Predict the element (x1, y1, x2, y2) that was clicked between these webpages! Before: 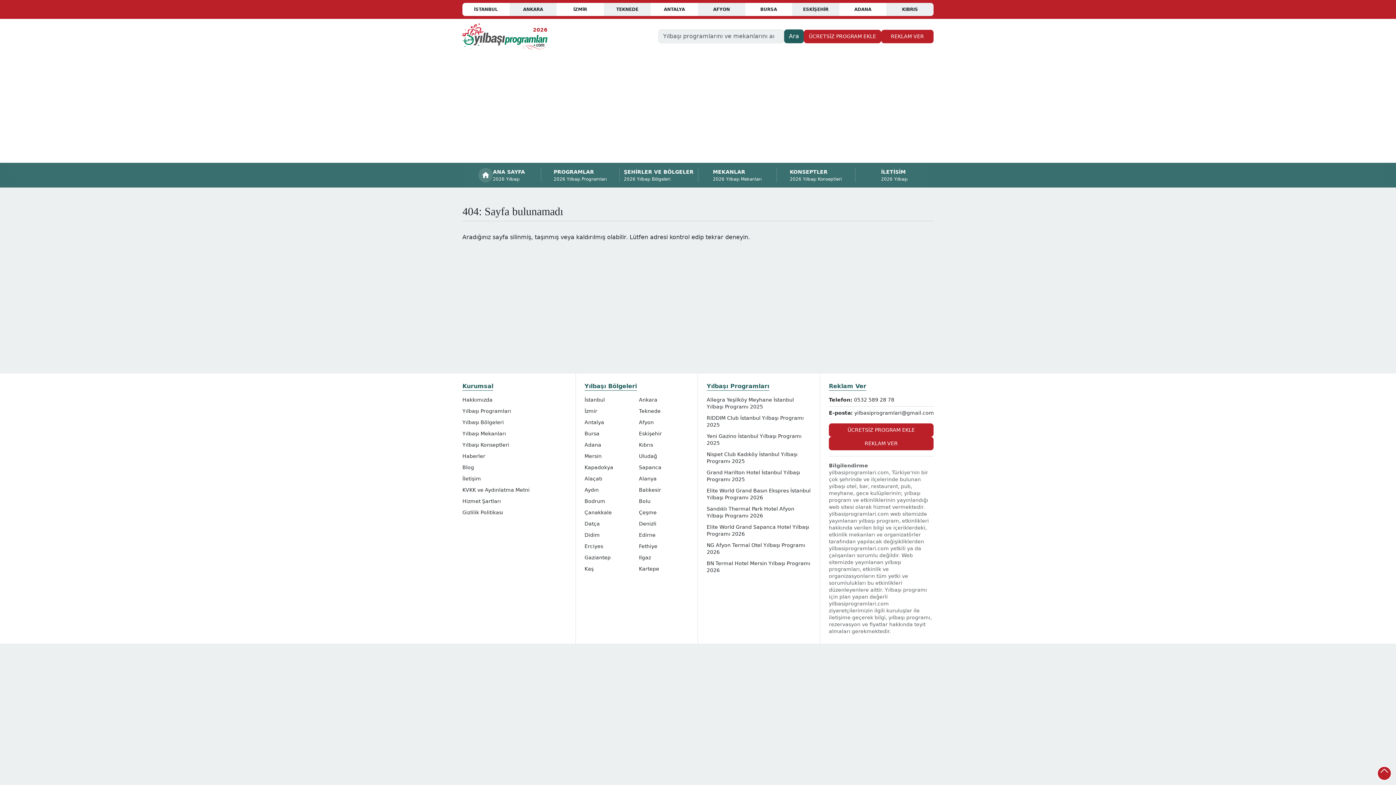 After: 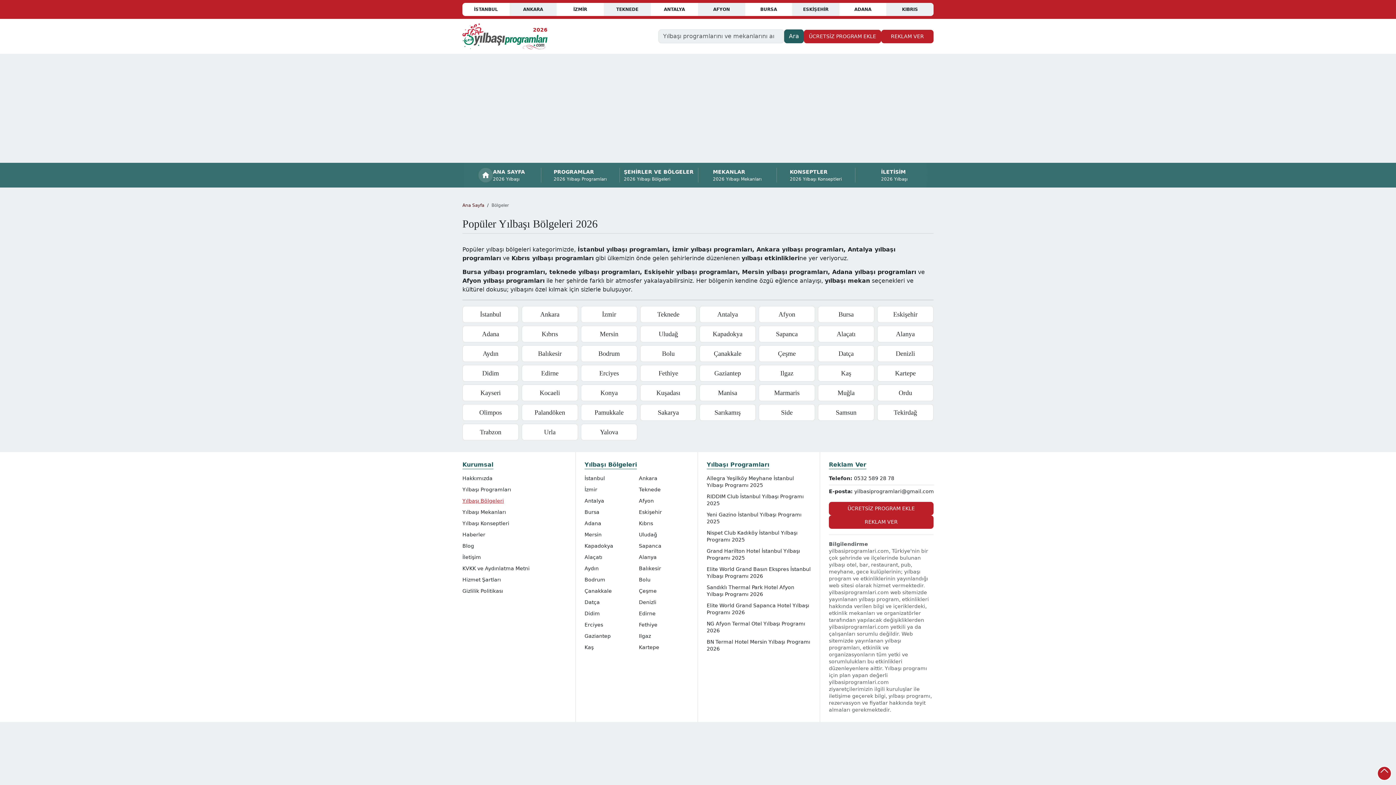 Action: label: Yılbaşı Bölgeleri bbox: (460, 417, 569, 428)